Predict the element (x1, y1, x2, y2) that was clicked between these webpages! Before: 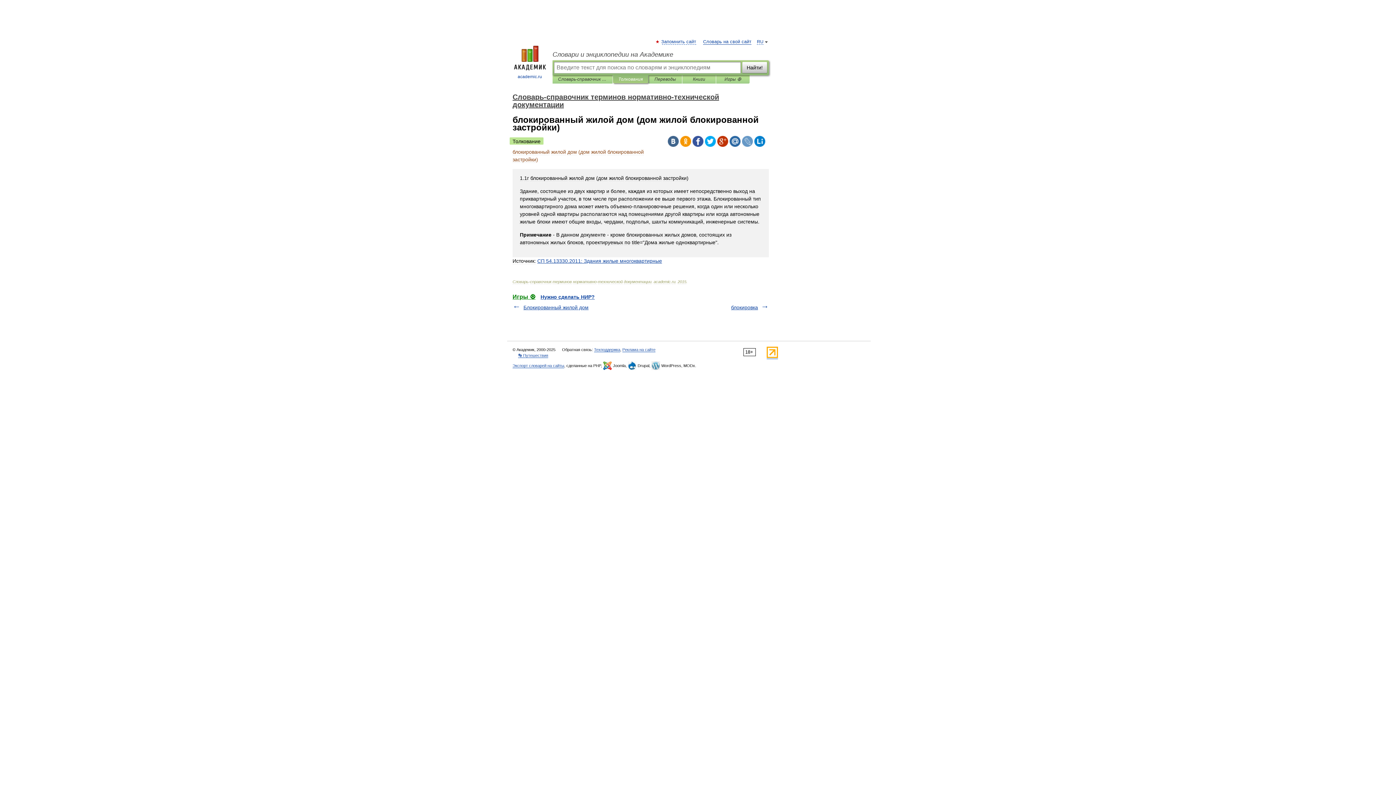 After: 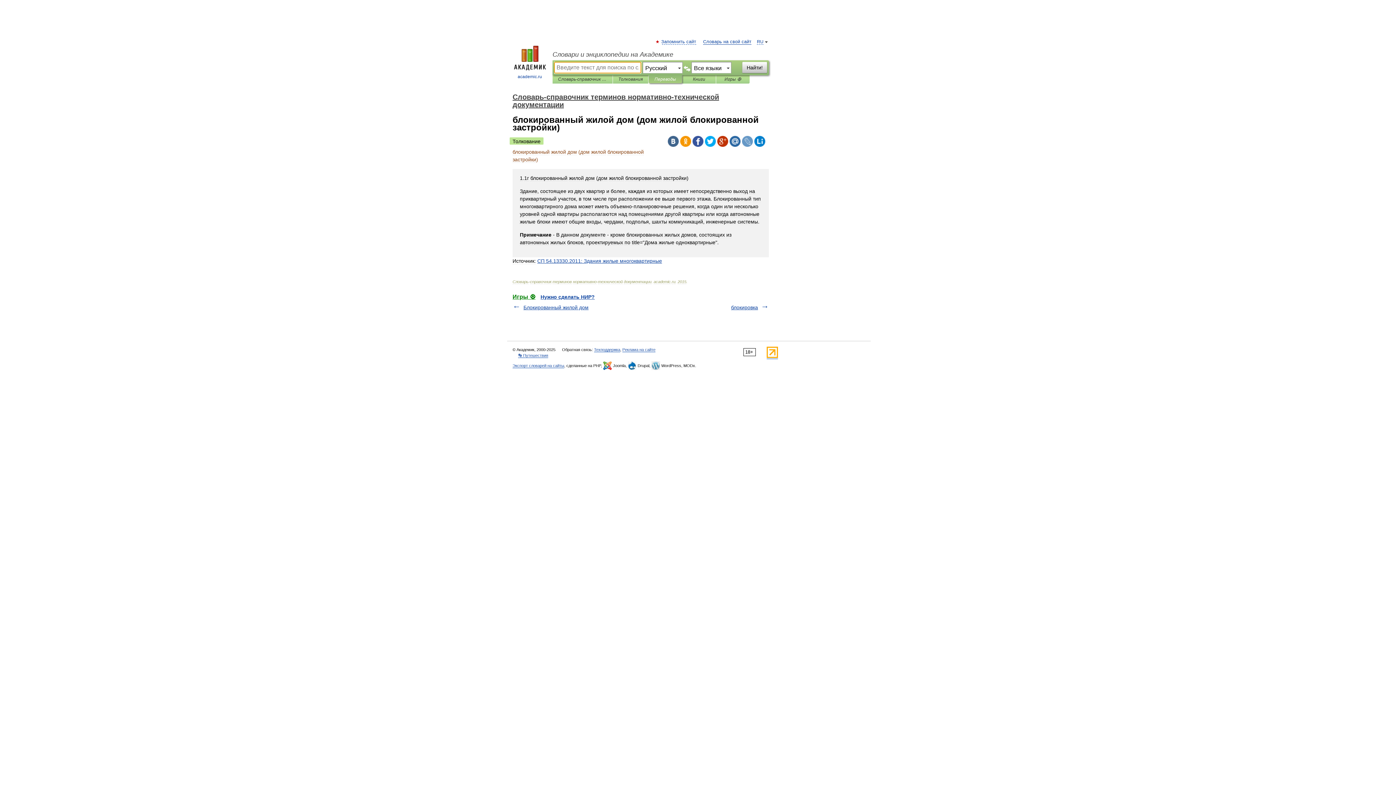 Action: label: Переводы bbox: (654, 75, 676, 83)